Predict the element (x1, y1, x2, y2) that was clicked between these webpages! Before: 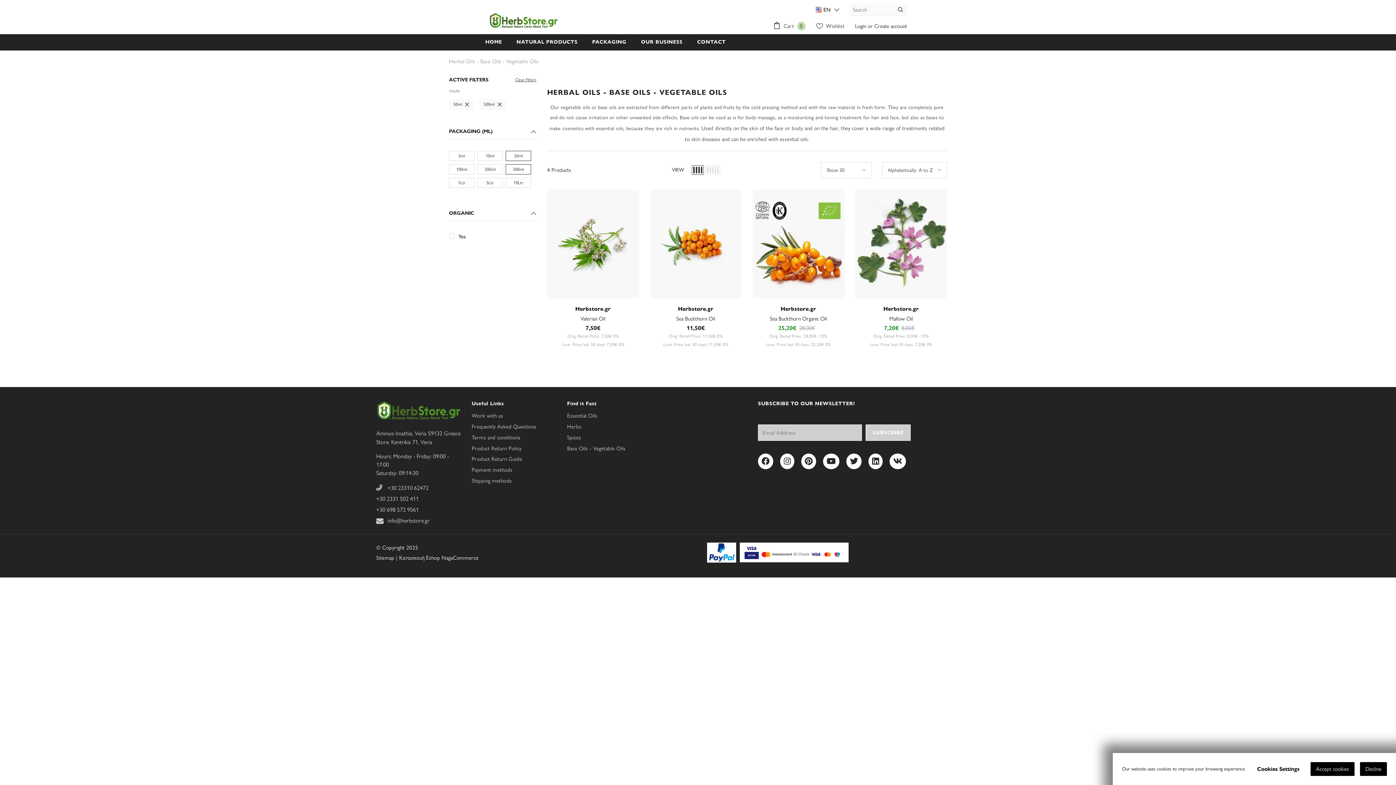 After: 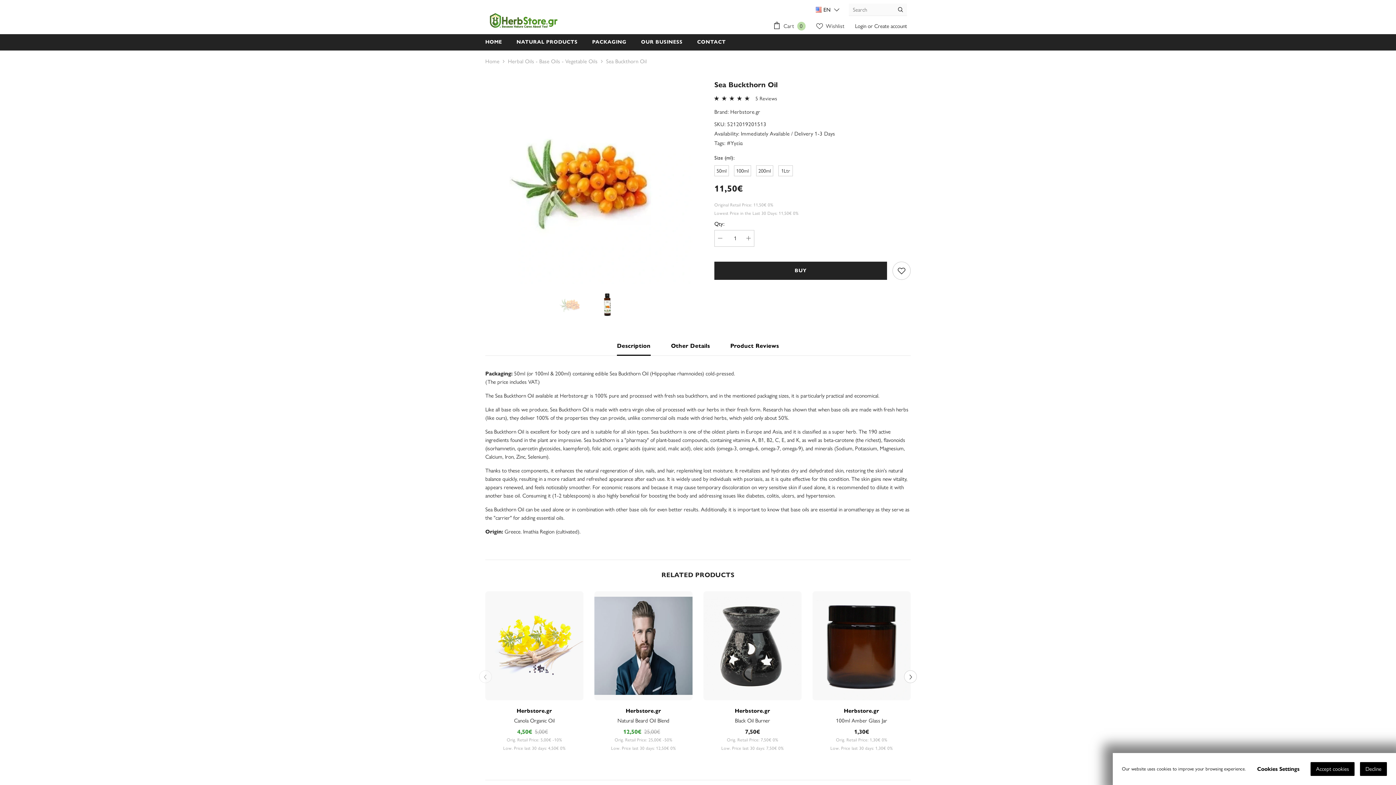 Action: bbox: (650, 198, 741, 289)